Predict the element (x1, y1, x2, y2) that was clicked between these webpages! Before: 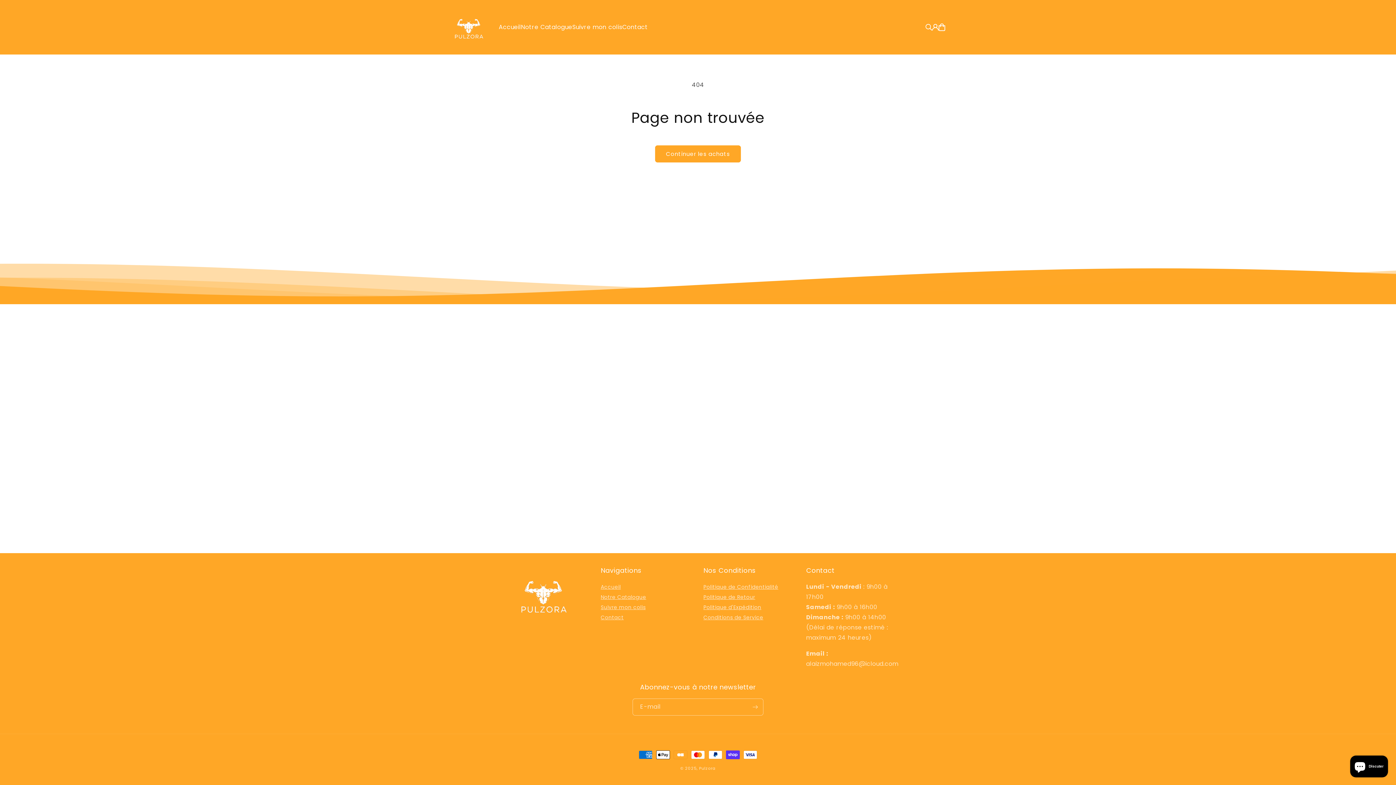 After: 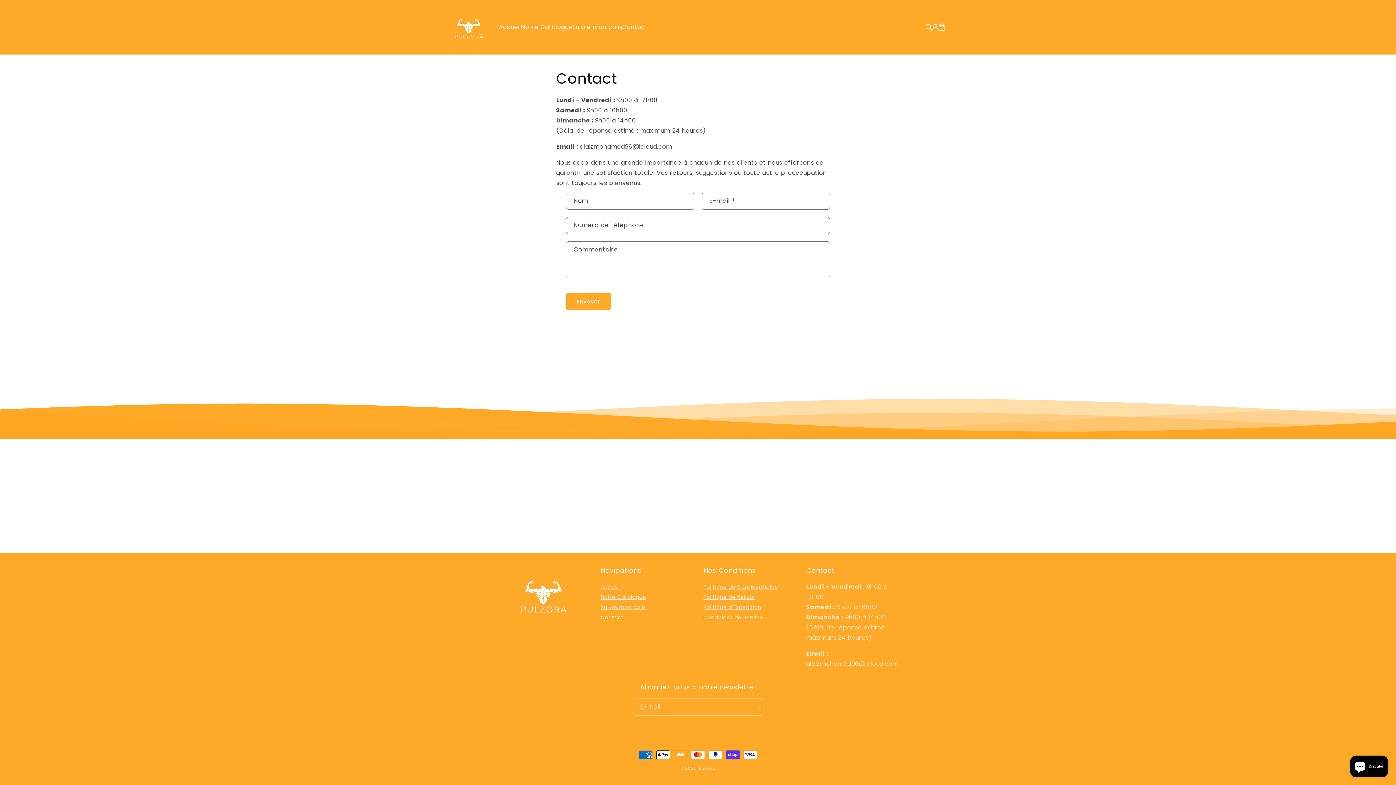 Action: bbox: (622, 22, 648, 31) label: Contact